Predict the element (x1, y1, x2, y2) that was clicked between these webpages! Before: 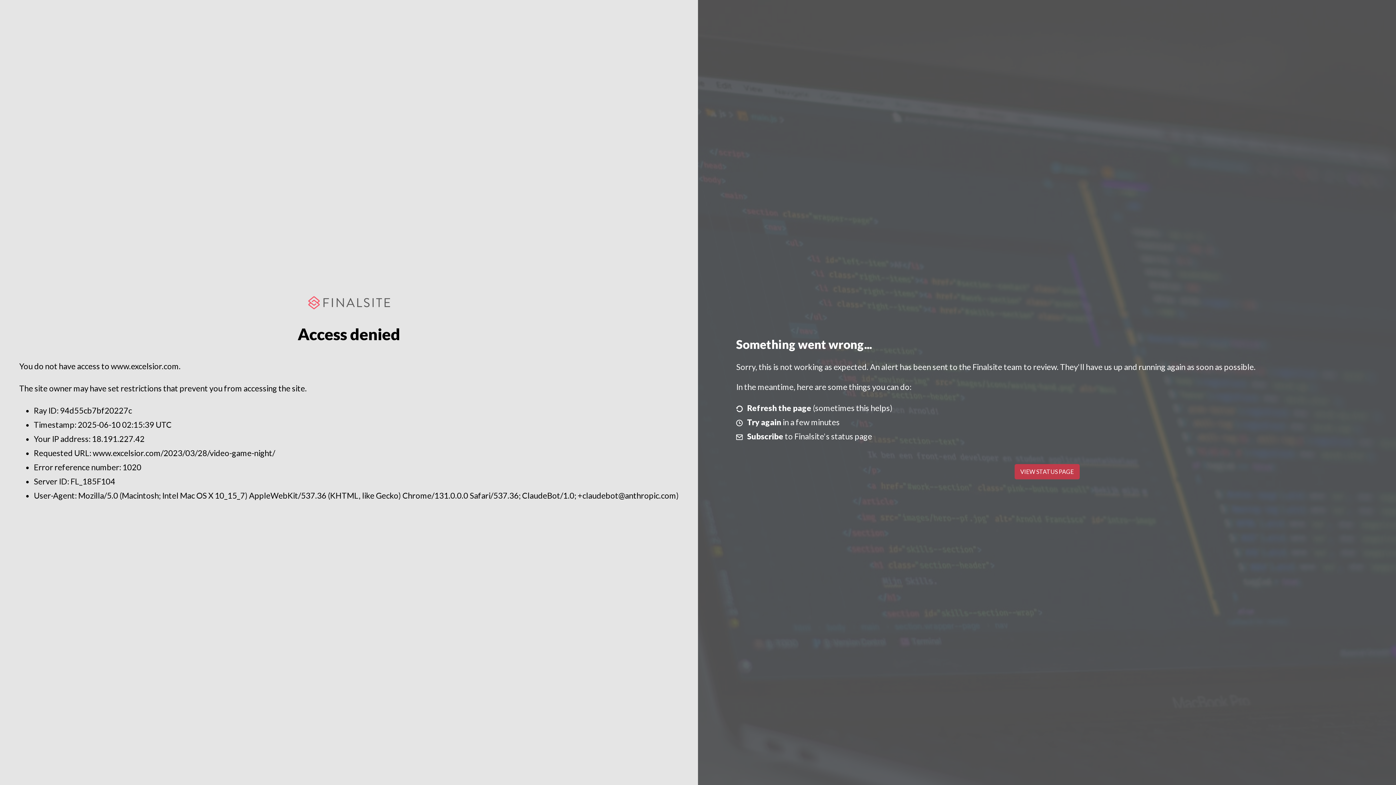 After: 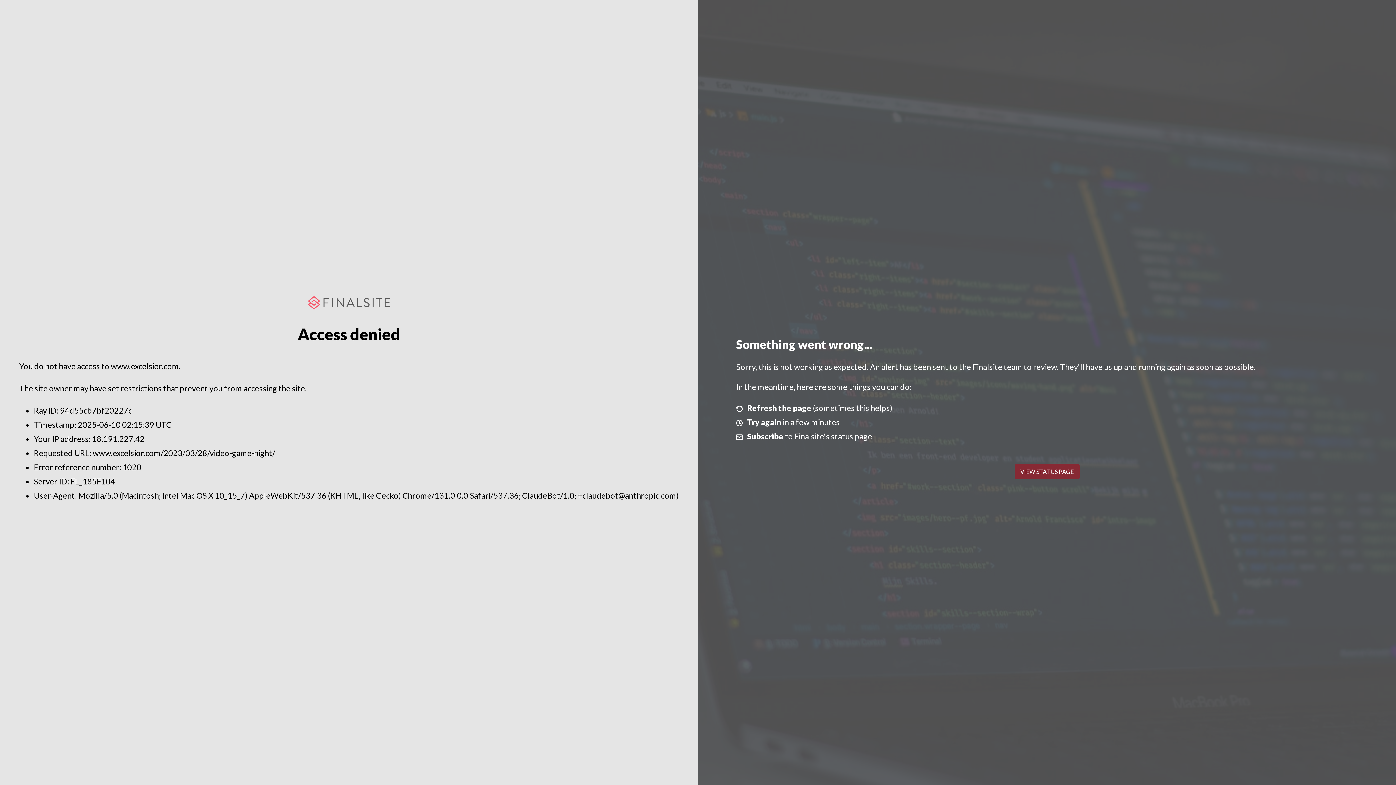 Action: label: VIEW STATUS PAGE bbox: (1014, 464, 1079, 479)